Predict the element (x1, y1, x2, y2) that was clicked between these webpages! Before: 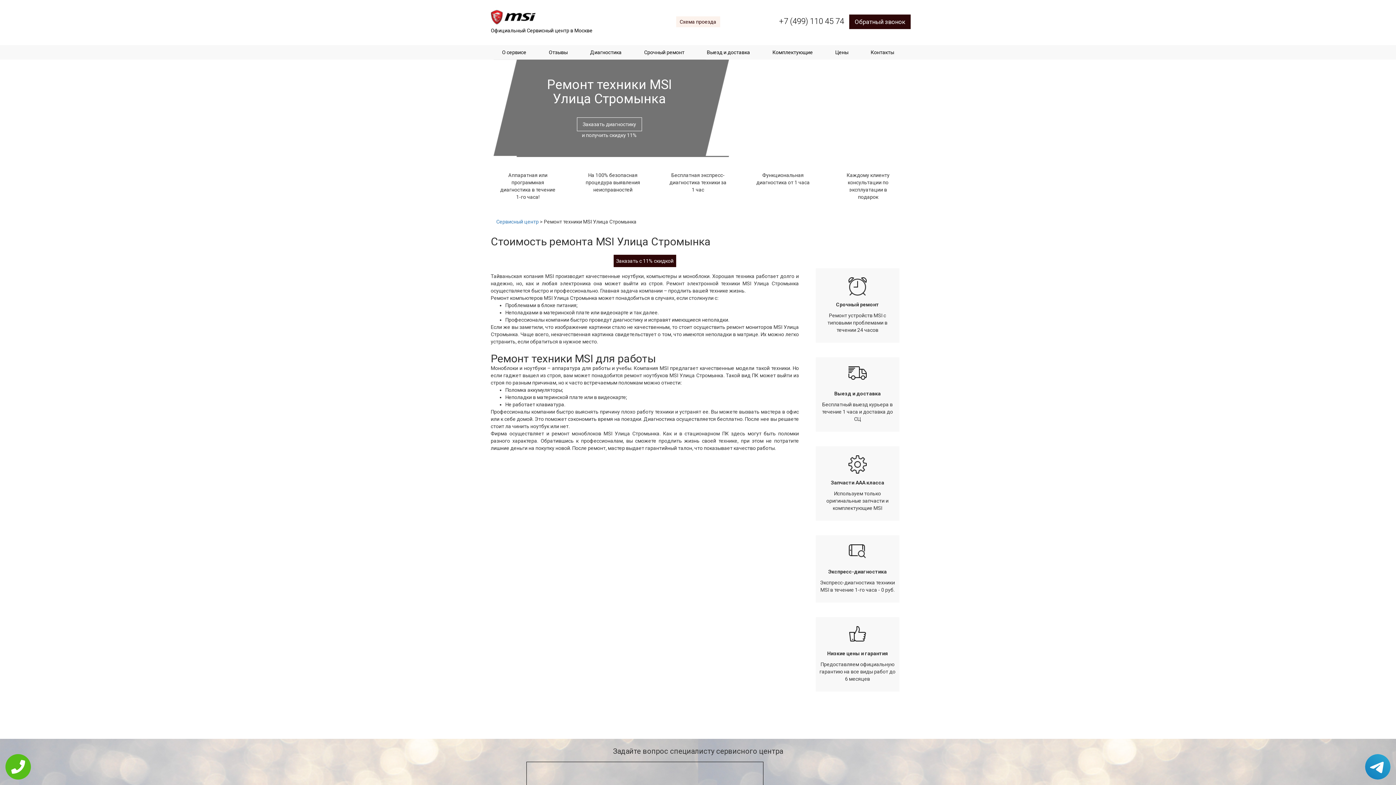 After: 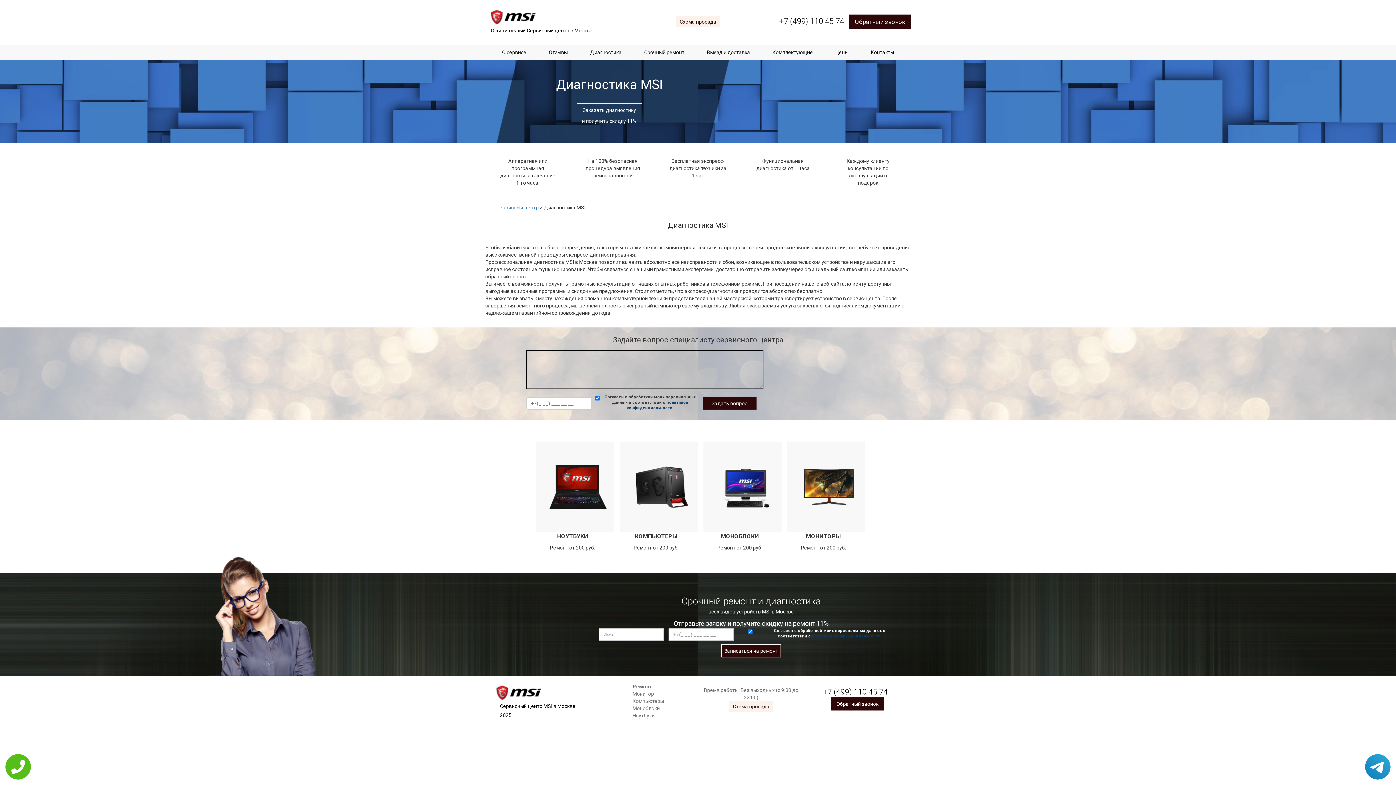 Action: label: Диагностика bbox: (586, 45, 625, 59)